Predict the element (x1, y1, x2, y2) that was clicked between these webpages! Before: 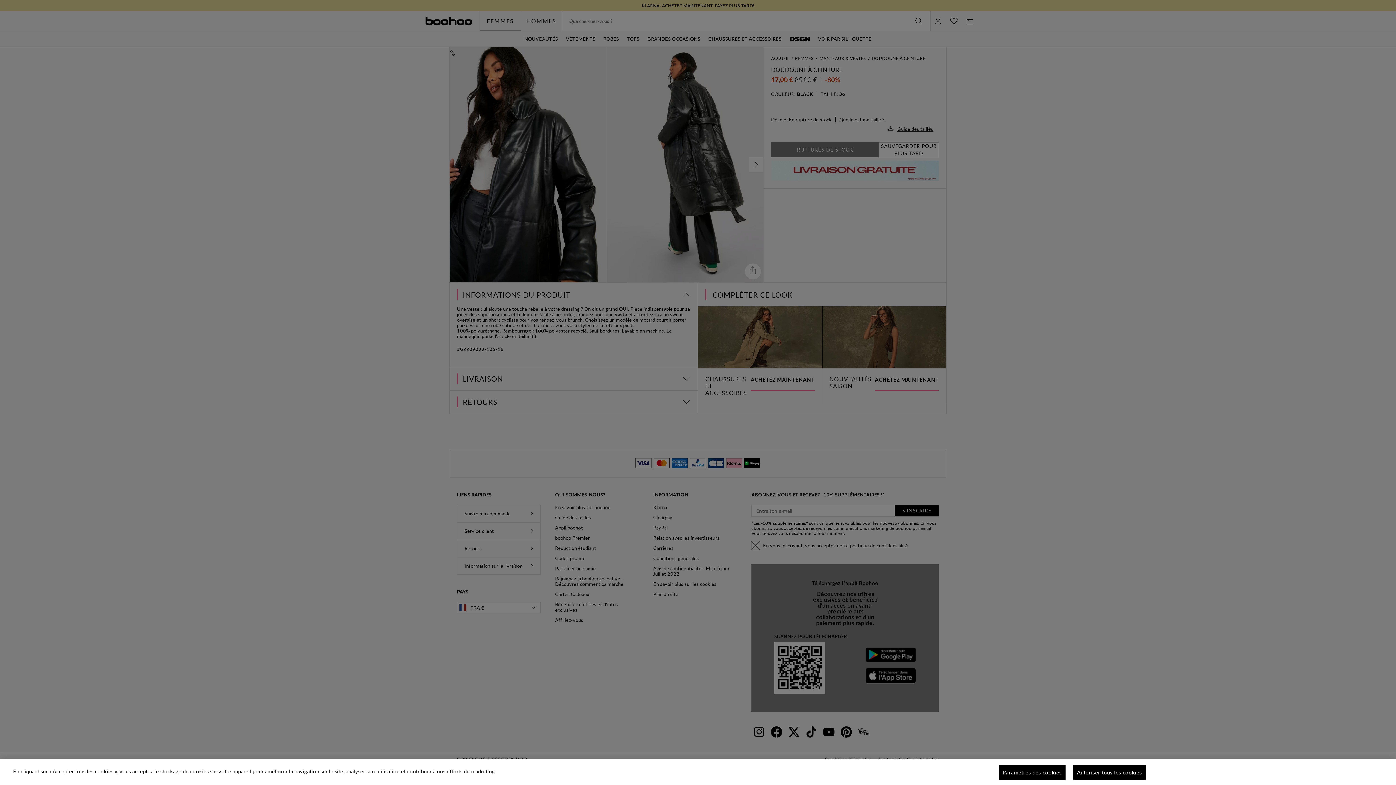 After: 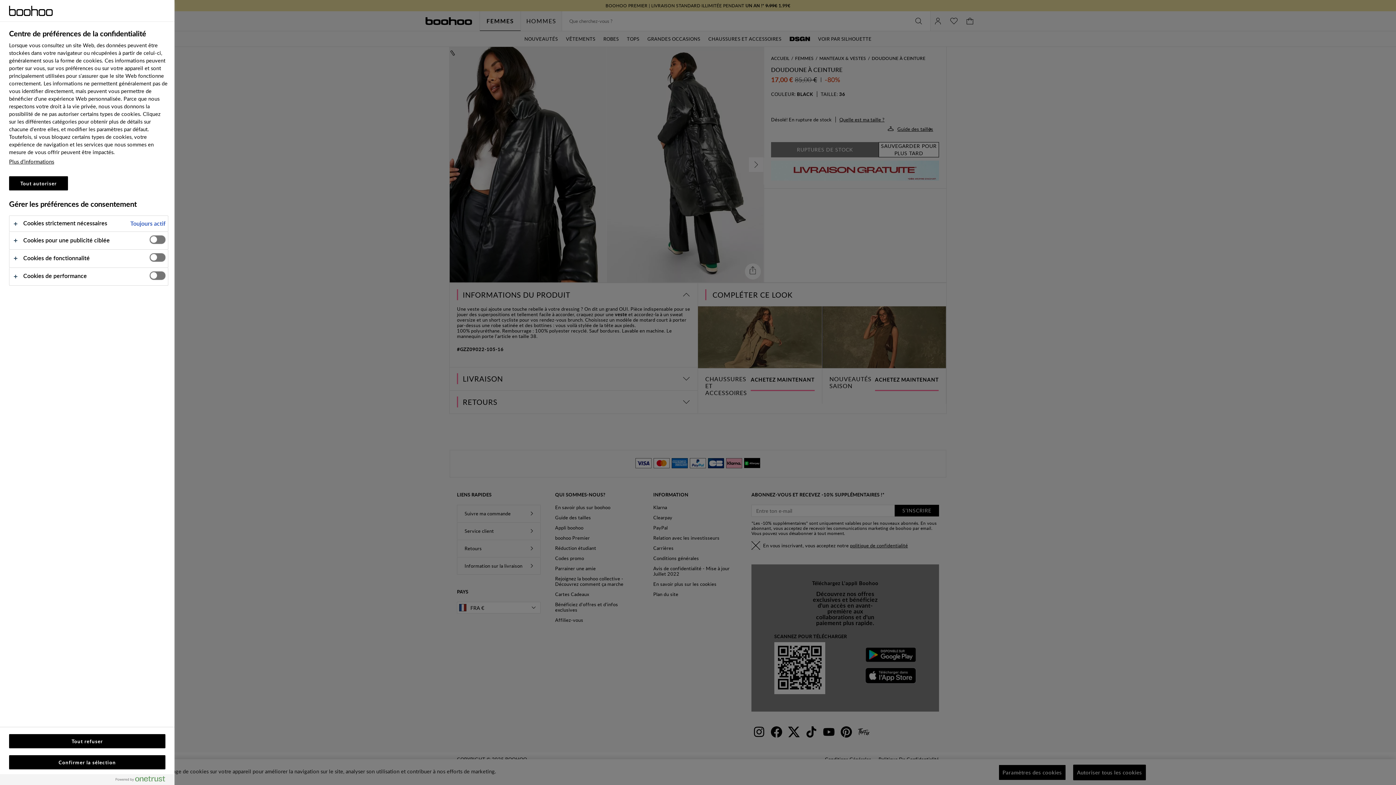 Action: bbox: (998, 765, 1066, 780) label: Paramètres des cookies